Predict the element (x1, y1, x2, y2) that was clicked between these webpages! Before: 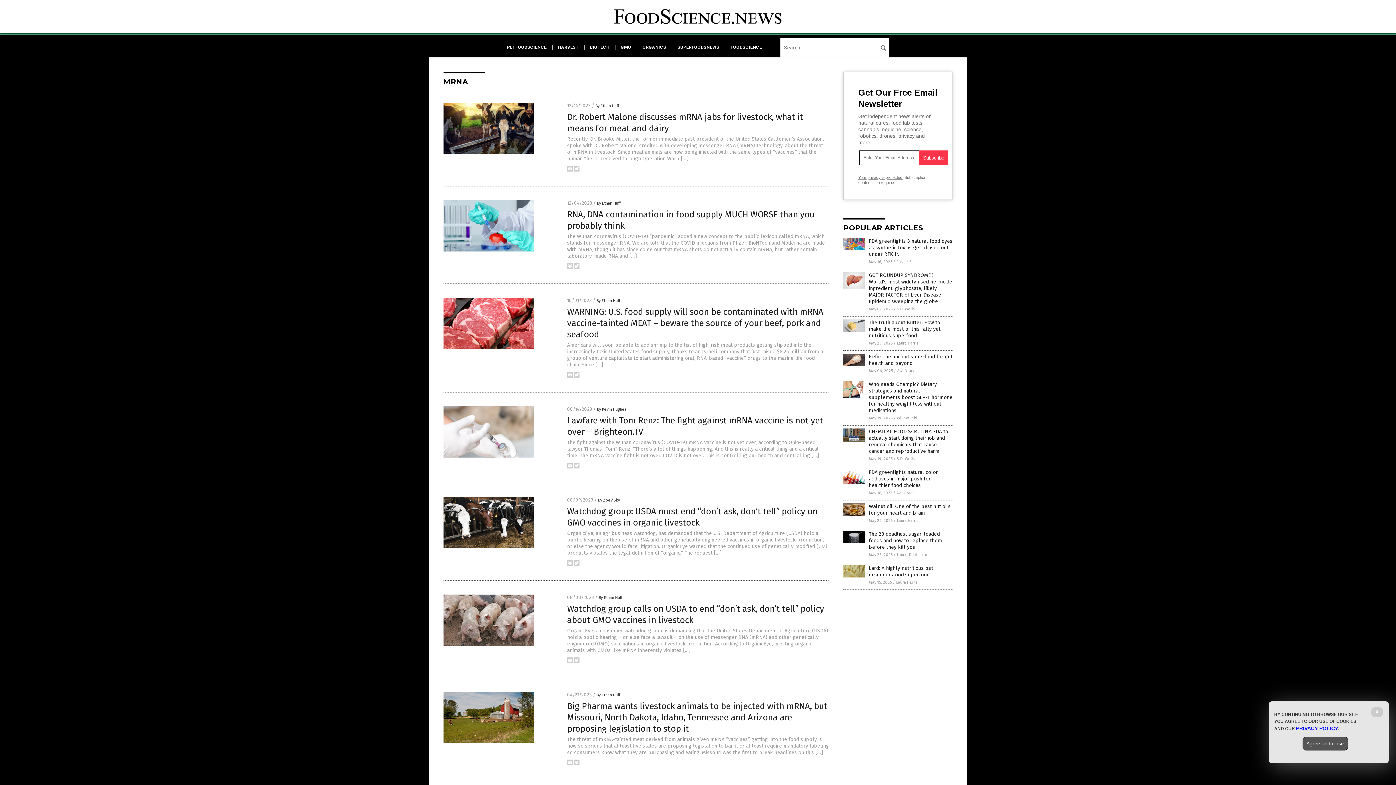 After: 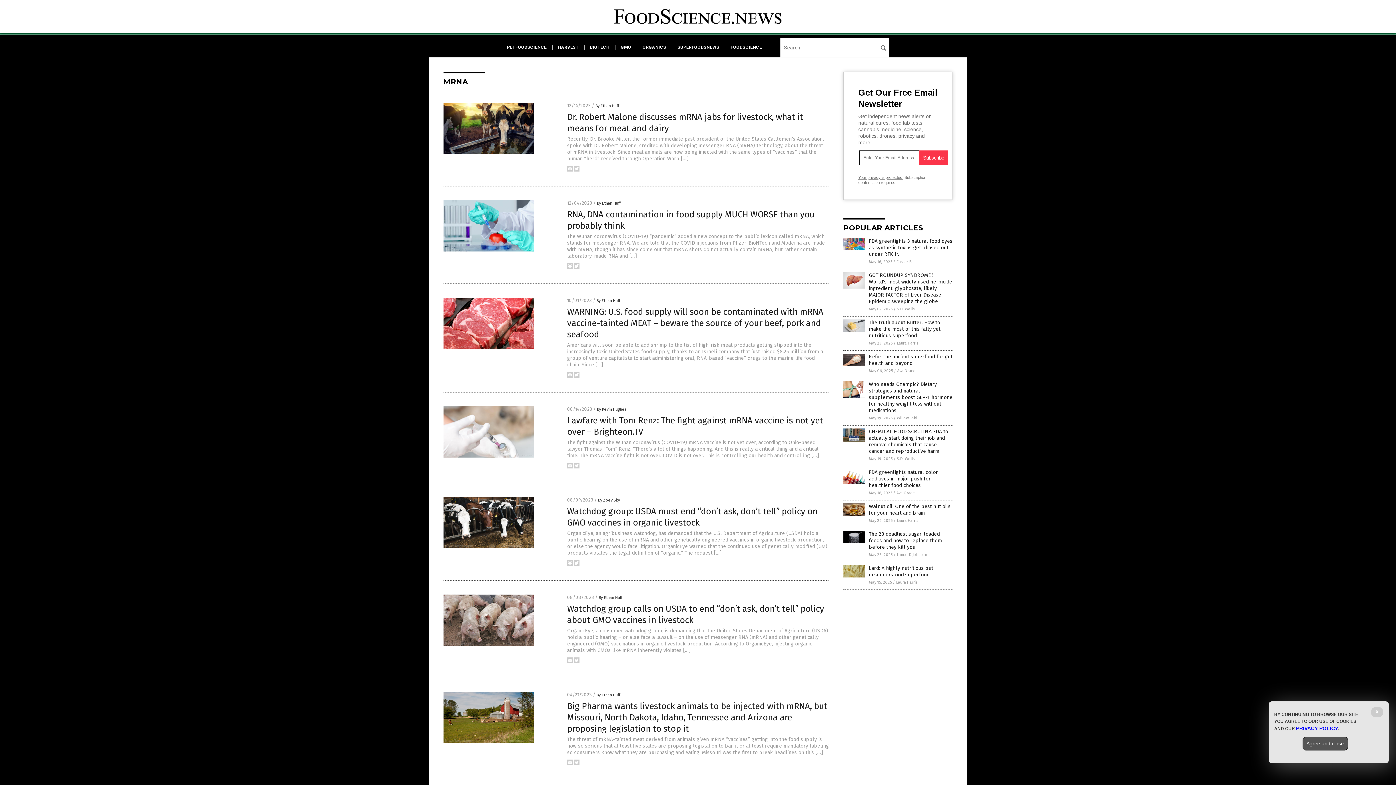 Action: bbox: (573, 167, 579, 172)